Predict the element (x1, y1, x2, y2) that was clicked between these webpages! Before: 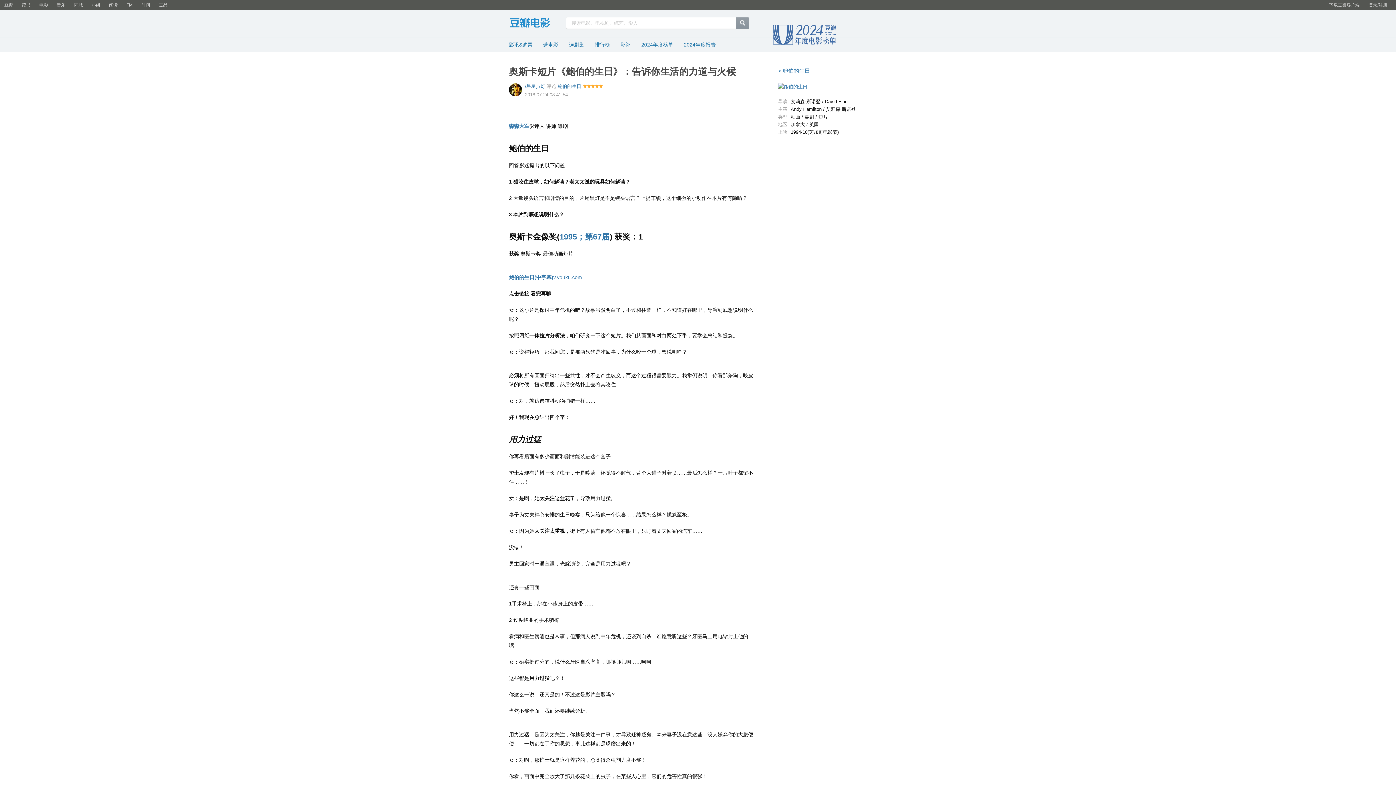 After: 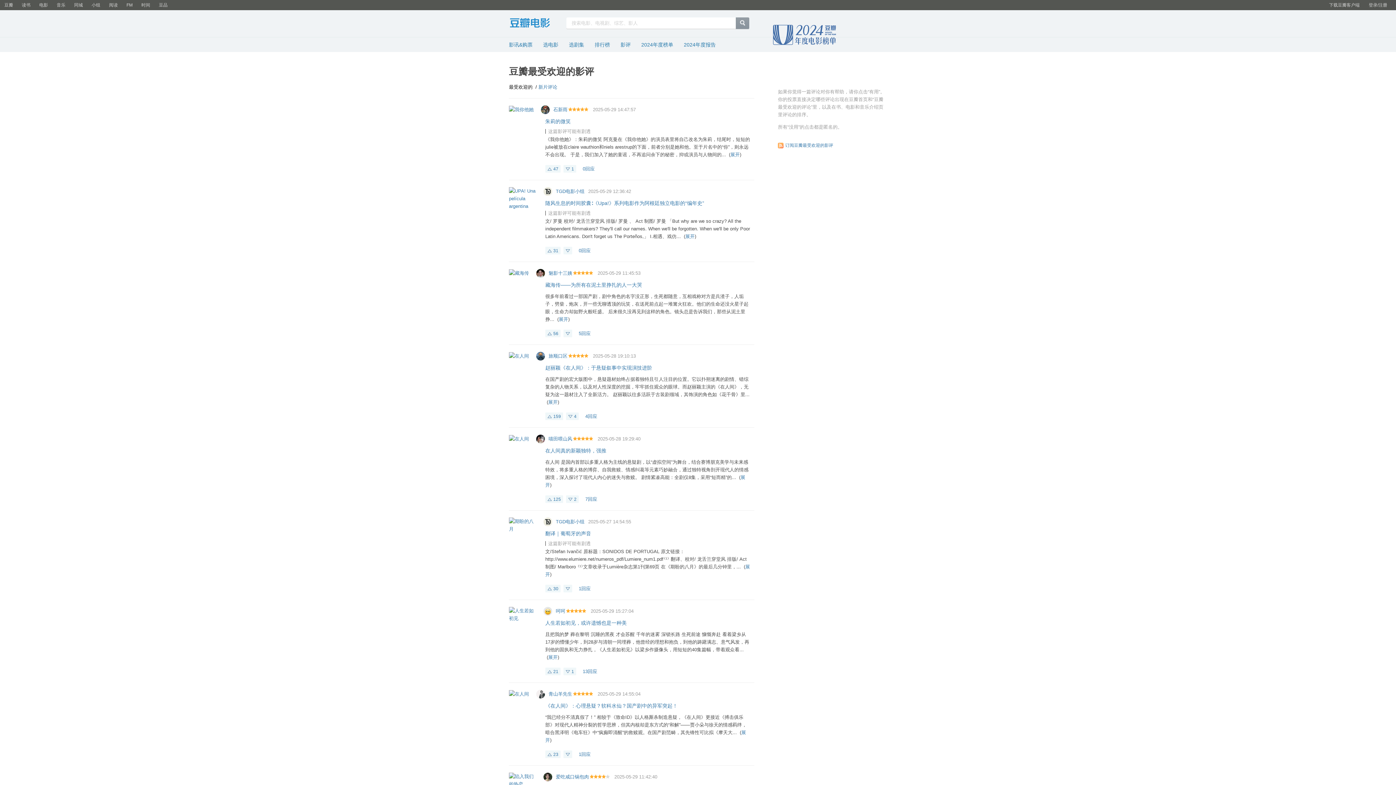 Action: bbox: (620, 41, 630, 47) label: 影评